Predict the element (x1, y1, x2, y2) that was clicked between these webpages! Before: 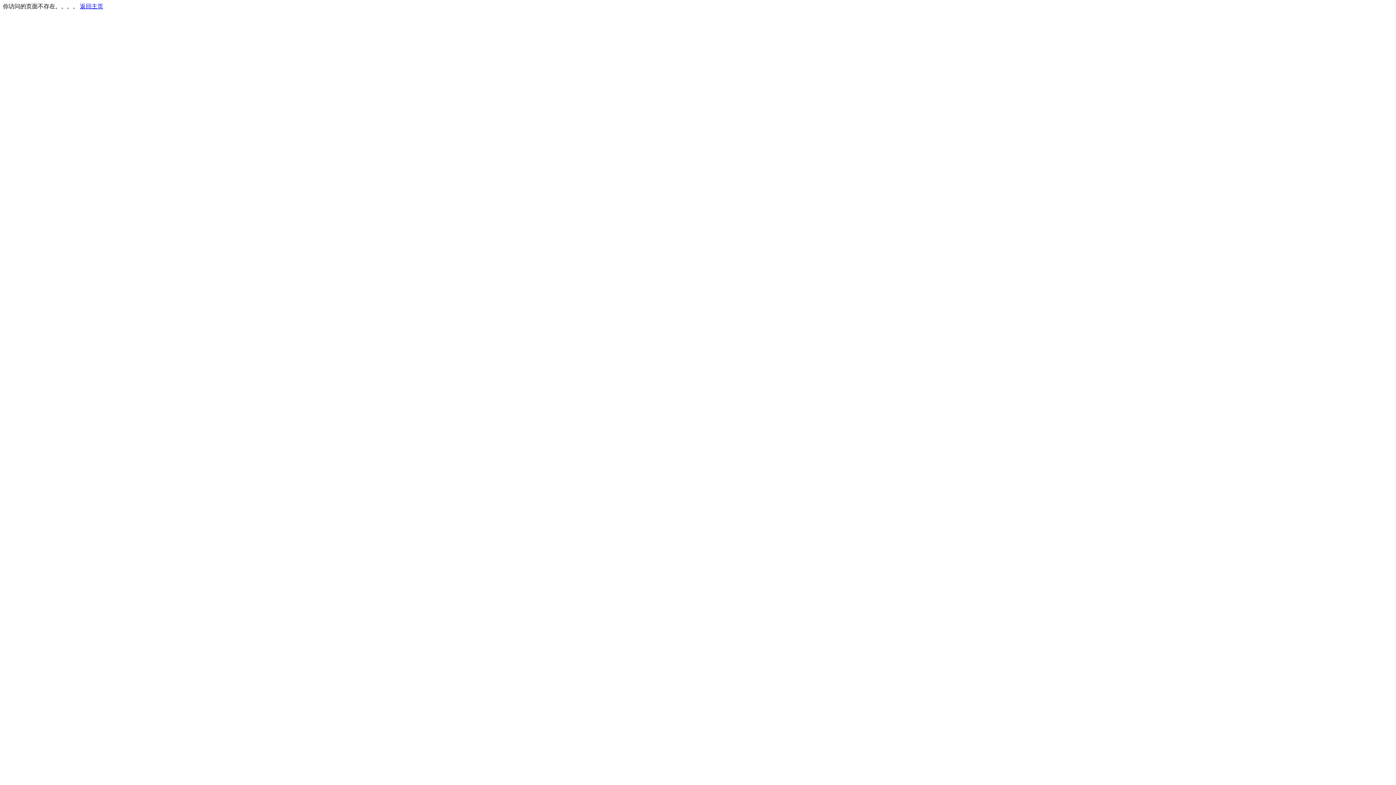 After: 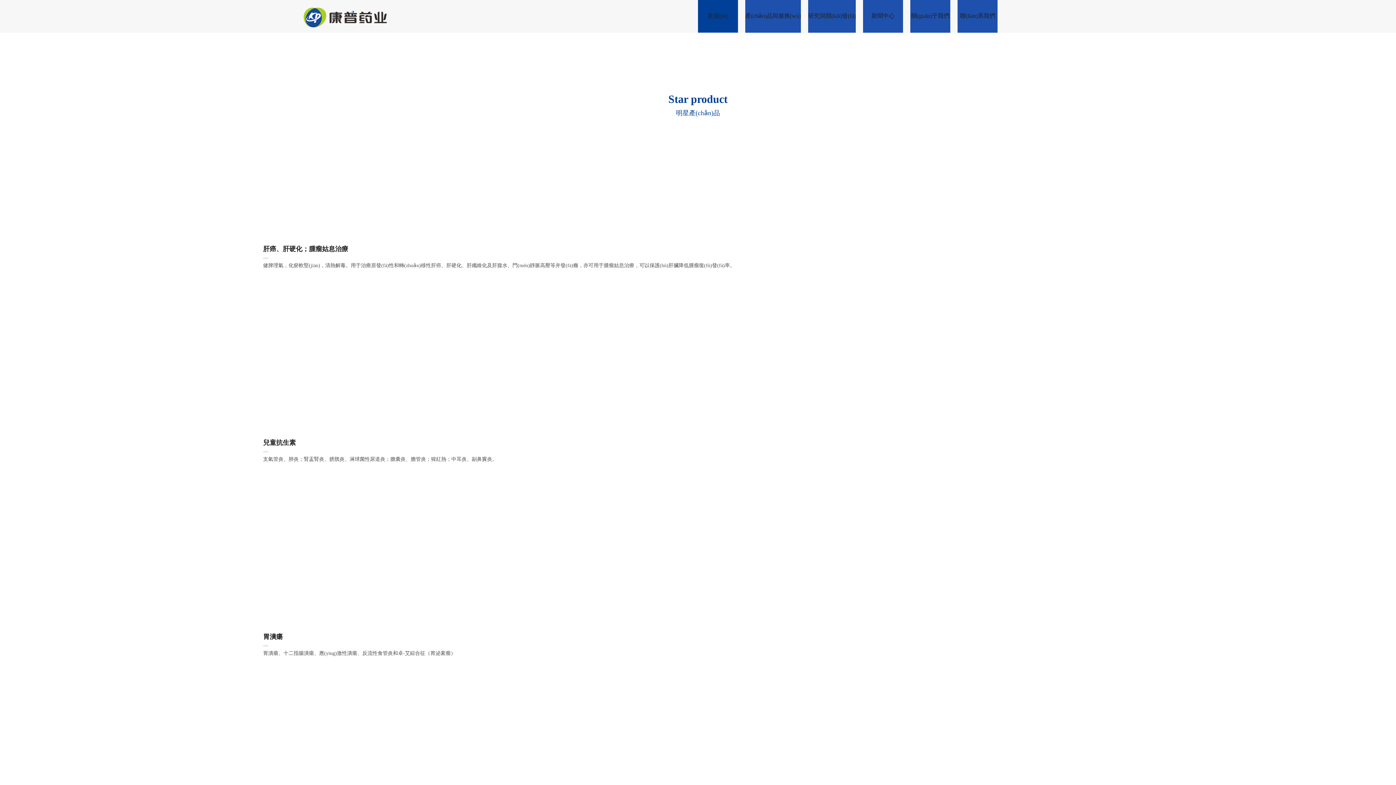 Action: bbox: (80, 3, 103, 9) label: 返回主页